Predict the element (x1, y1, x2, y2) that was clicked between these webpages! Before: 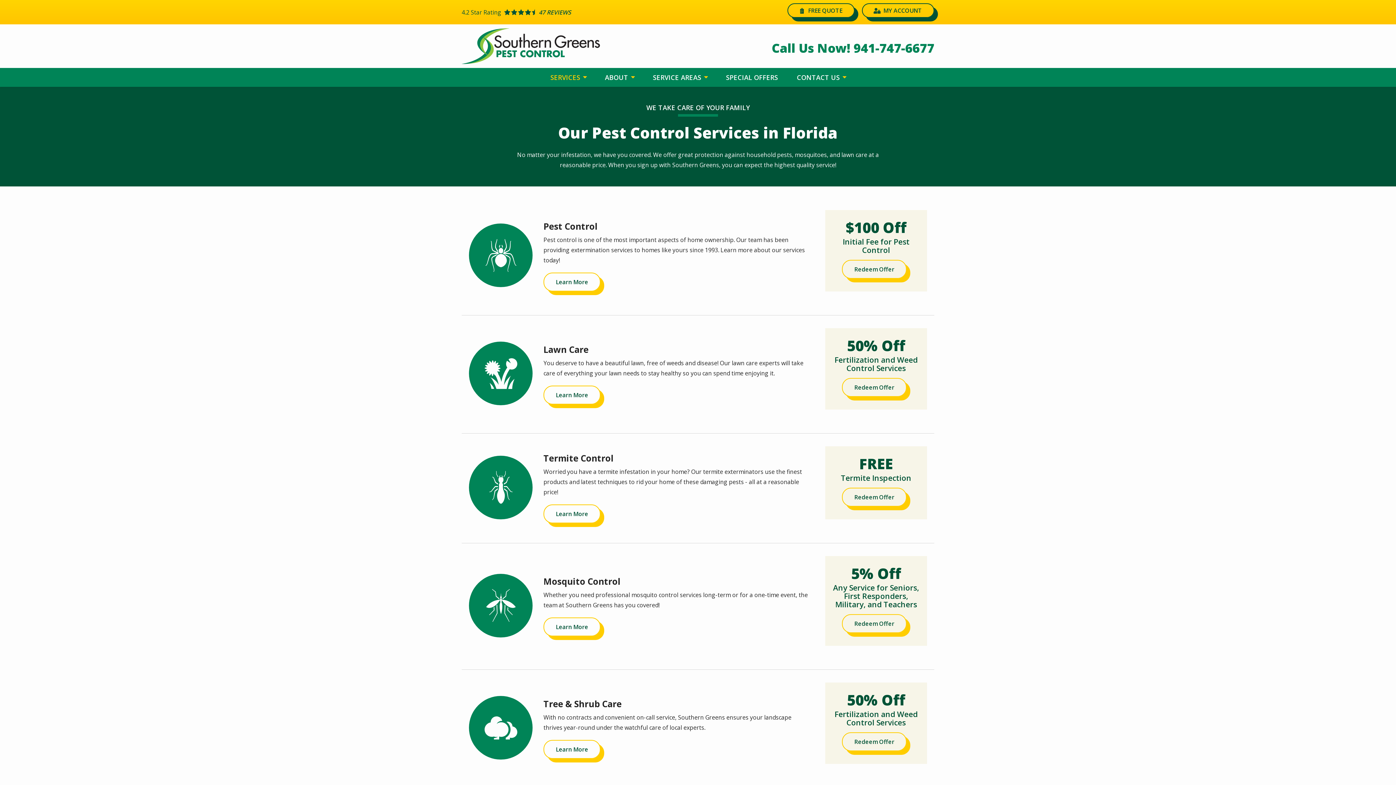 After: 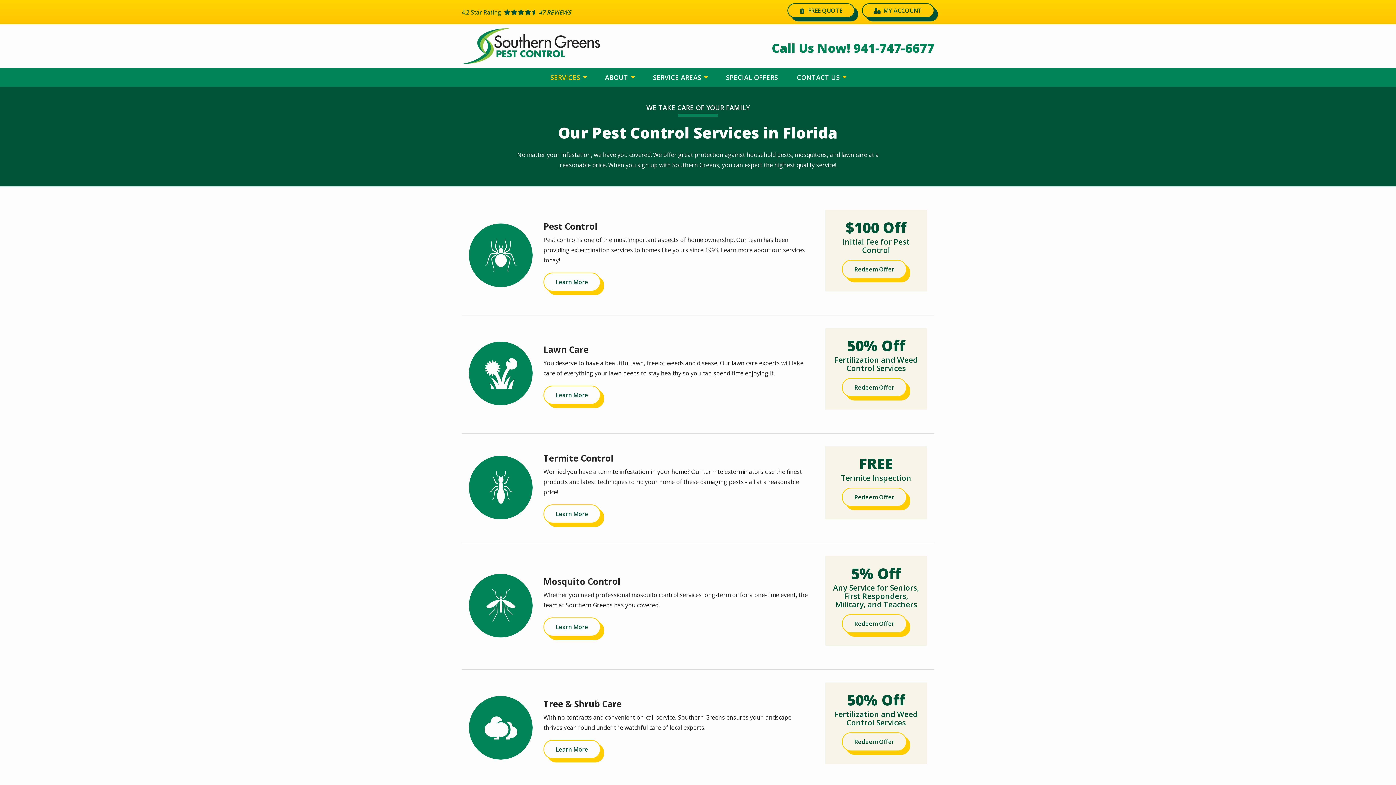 Action: bbox: (548, 71, 588, 83) label: SERVICES 